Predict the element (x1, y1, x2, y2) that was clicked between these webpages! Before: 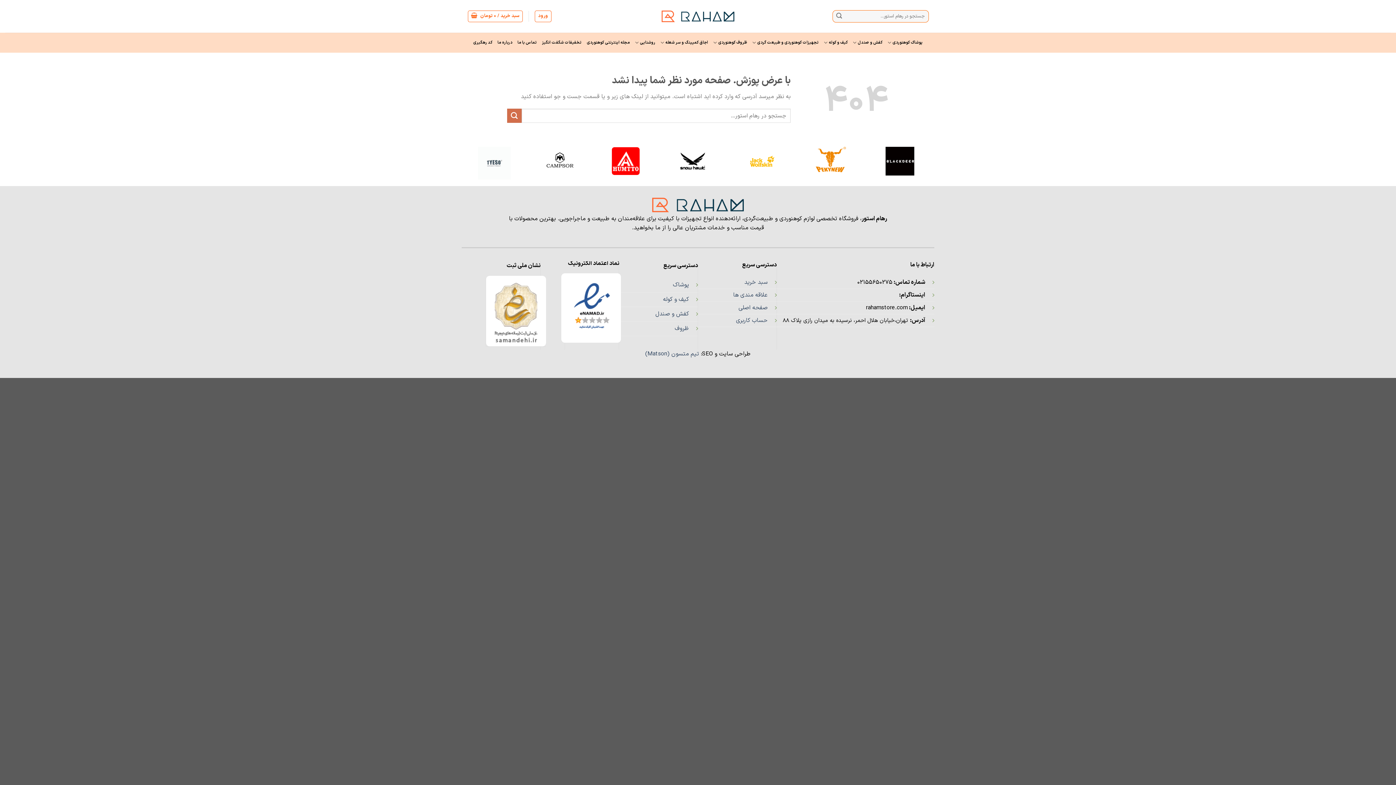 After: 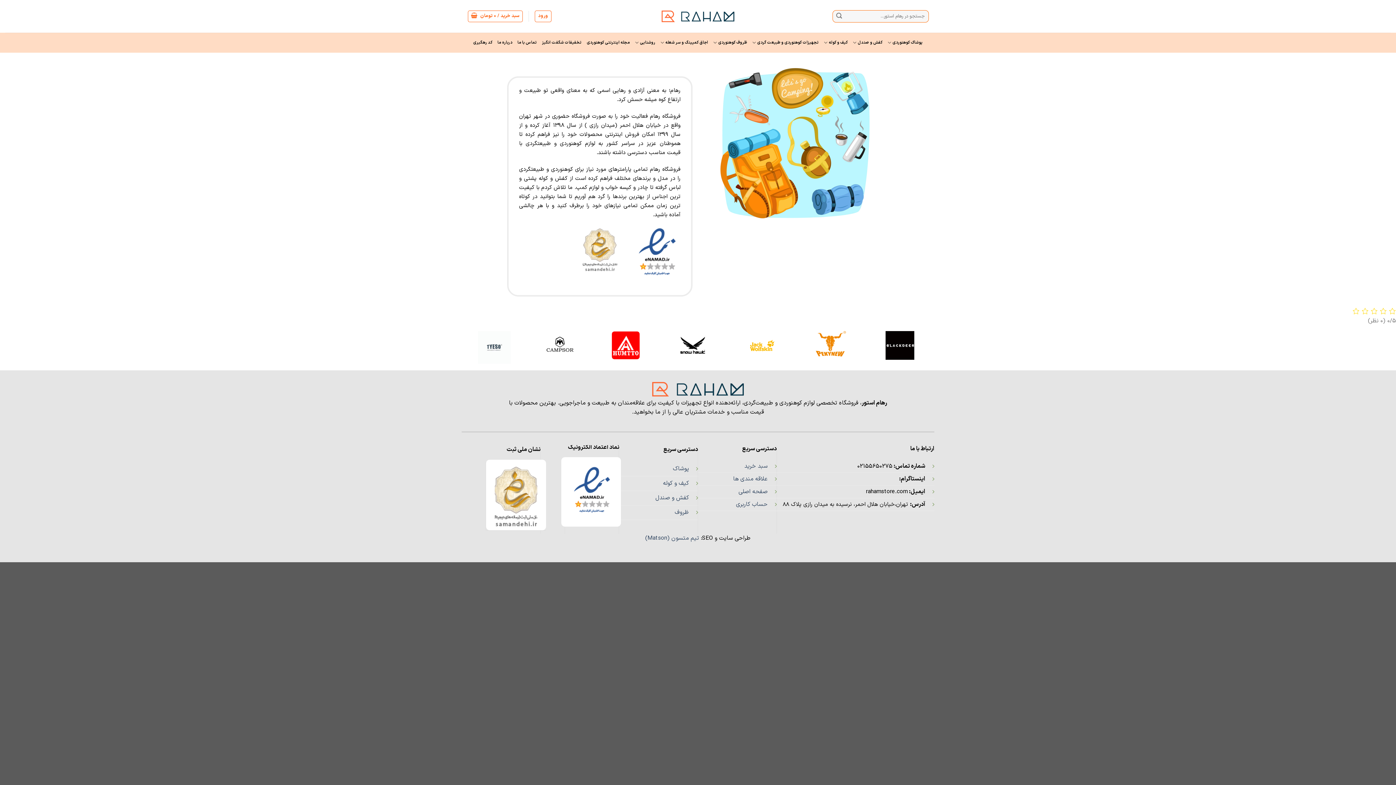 Action: bbox: (569, 307, 614, 316)